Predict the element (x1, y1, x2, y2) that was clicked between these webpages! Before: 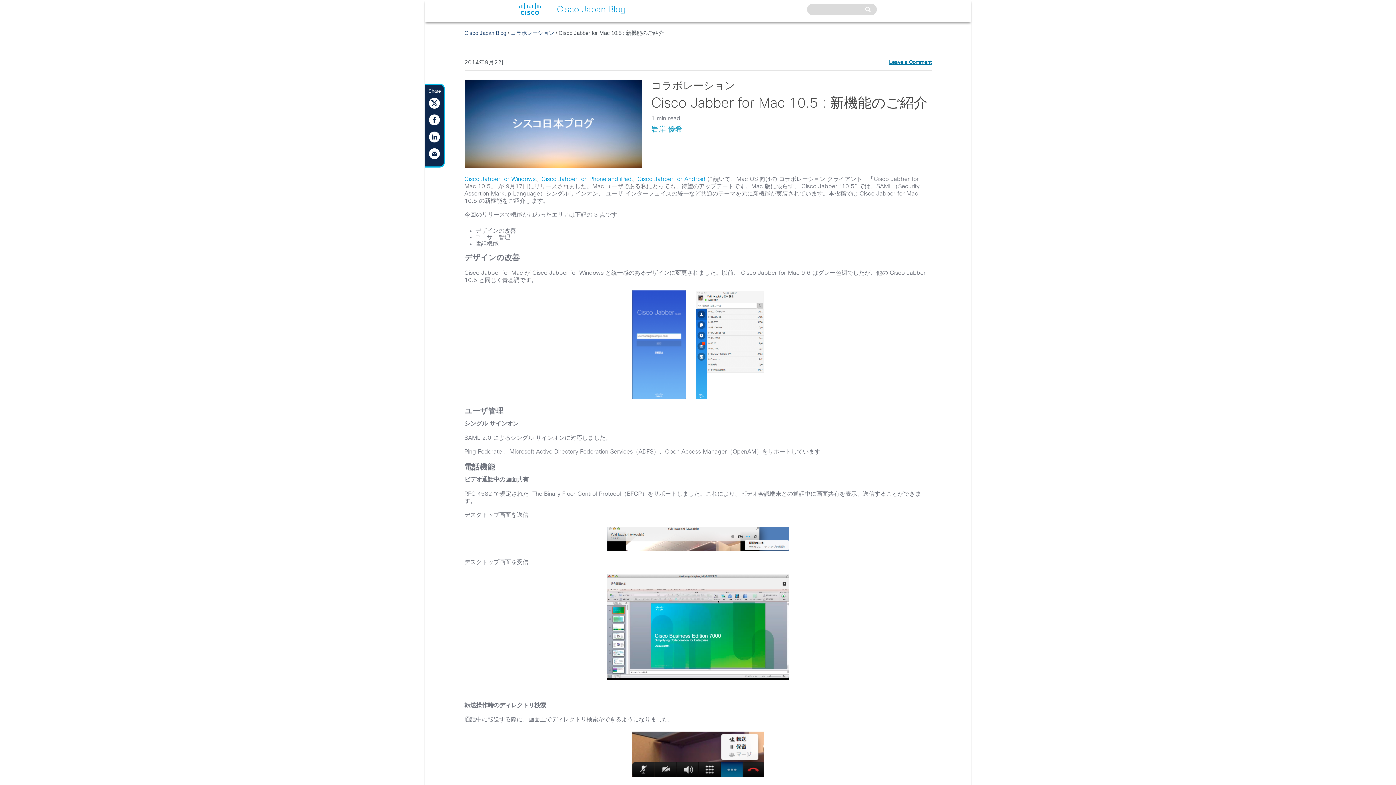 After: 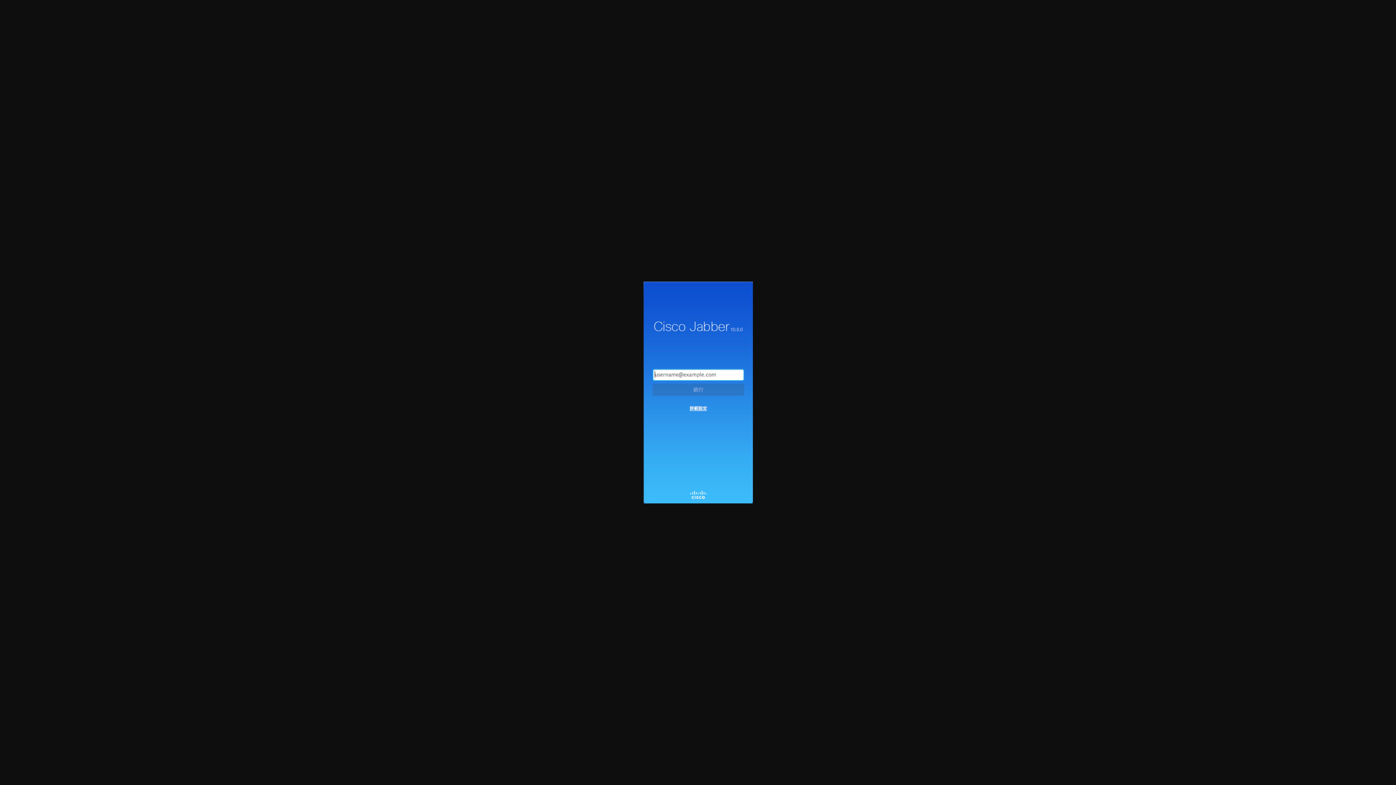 Action: bbox: (632, 395, 685, 400)